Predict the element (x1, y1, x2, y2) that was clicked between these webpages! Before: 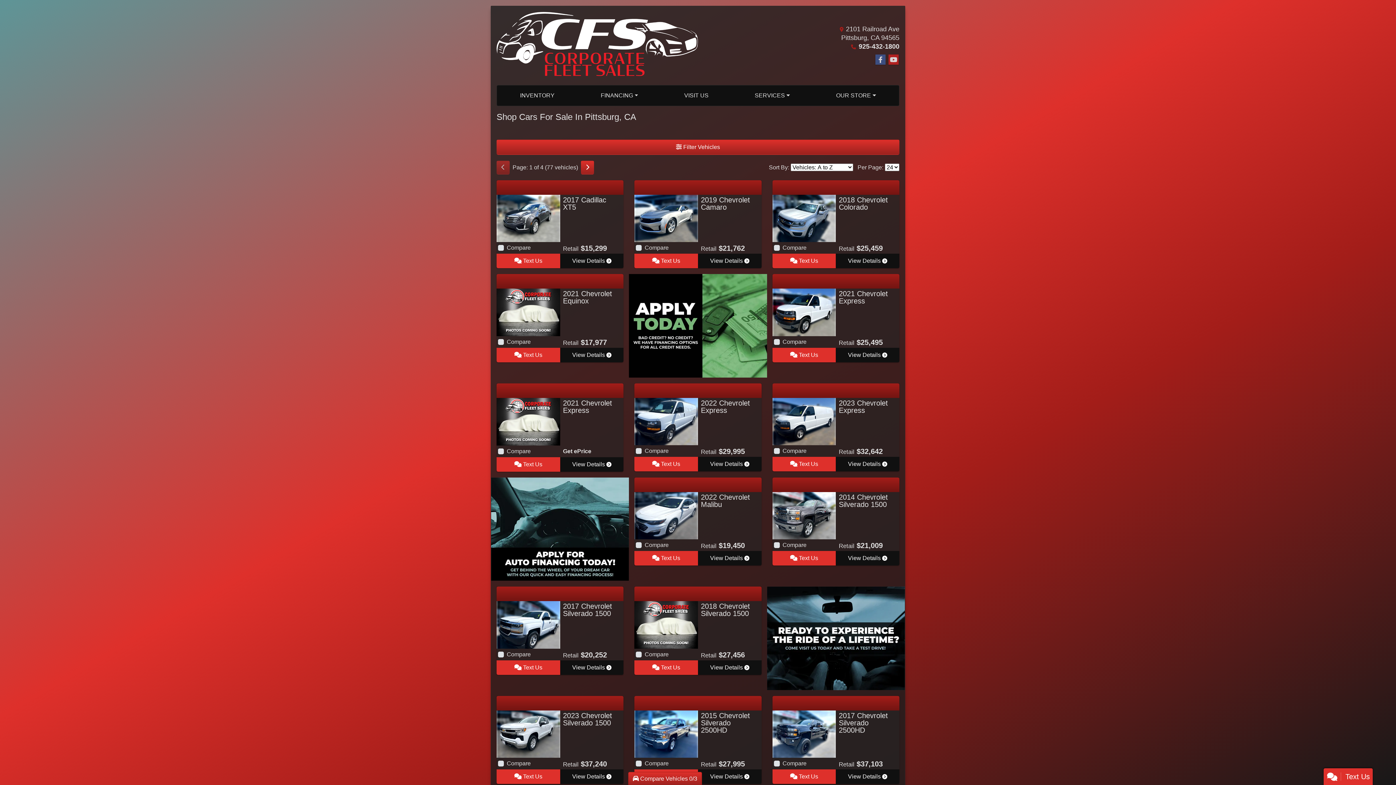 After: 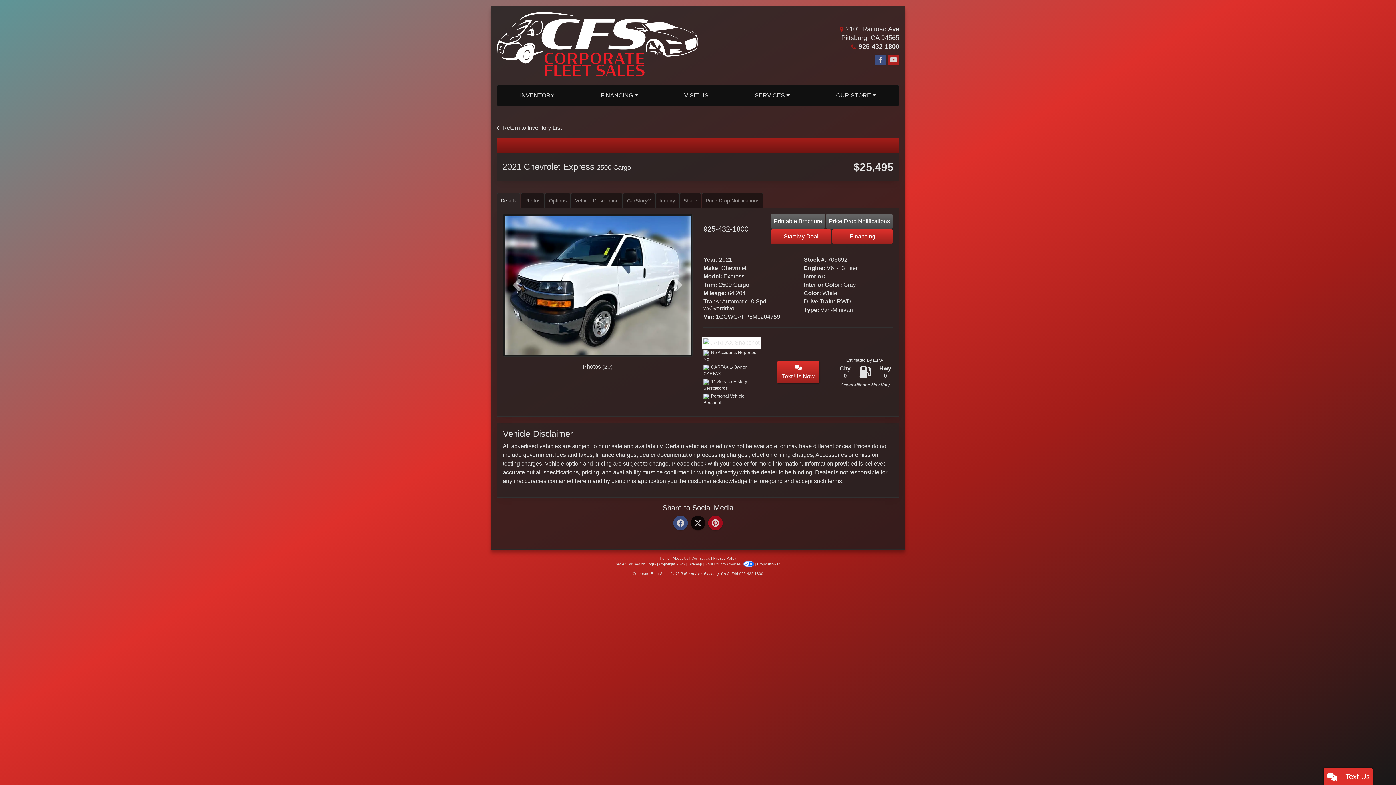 Action: label: 2021 Chevrolet Express 2500 Cargo bbox: (836, 347, 899, 362)